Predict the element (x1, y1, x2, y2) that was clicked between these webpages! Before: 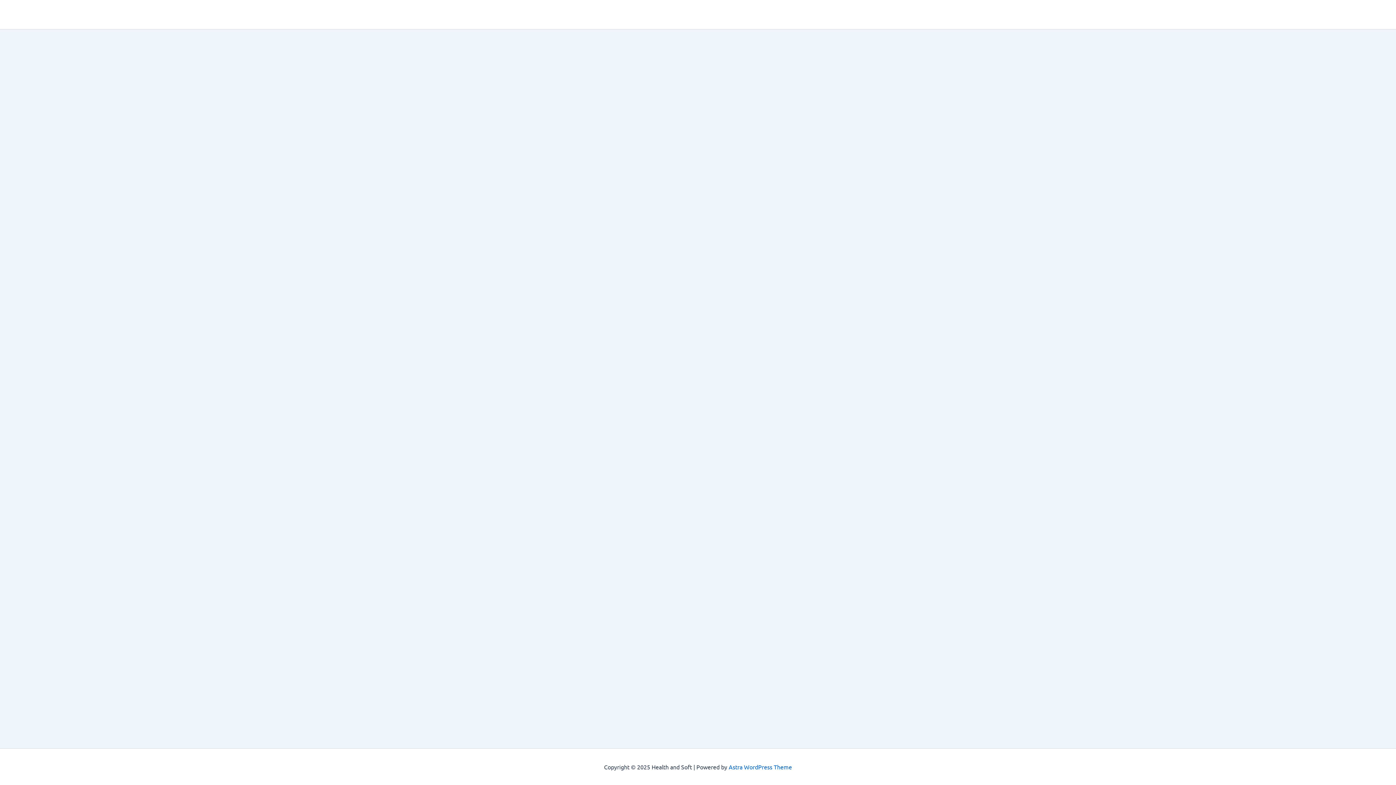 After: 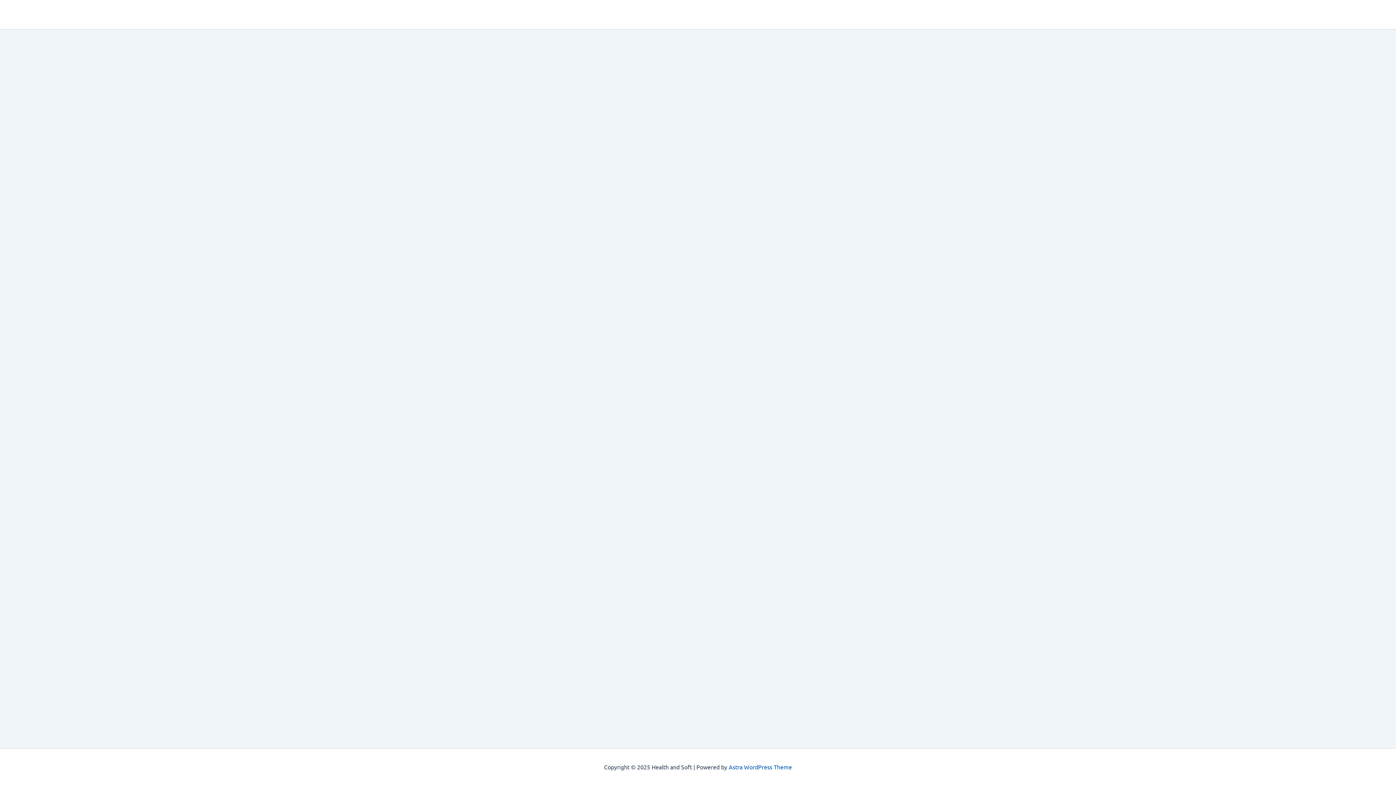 Action: label: Astra WordPress Theme bbox: (728, 763, 792, 770)